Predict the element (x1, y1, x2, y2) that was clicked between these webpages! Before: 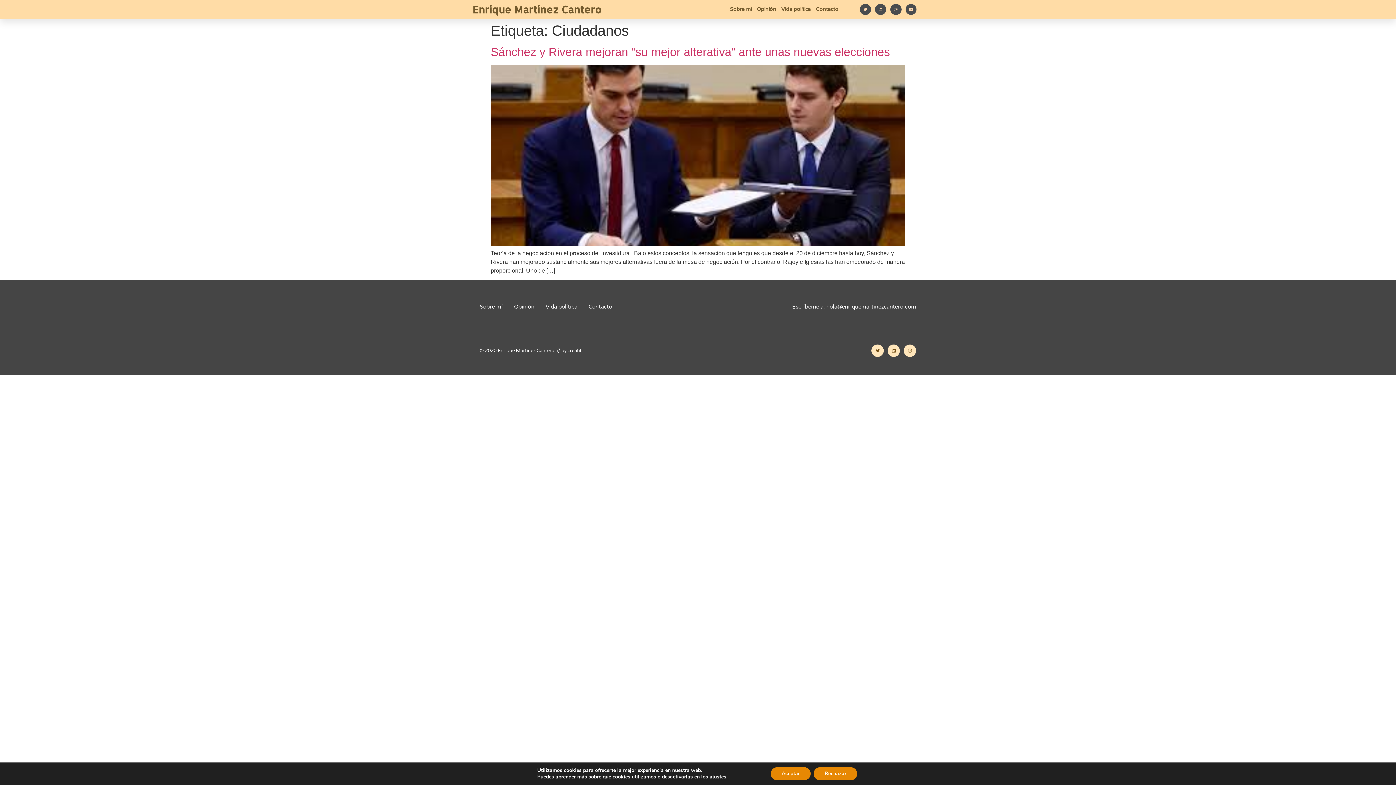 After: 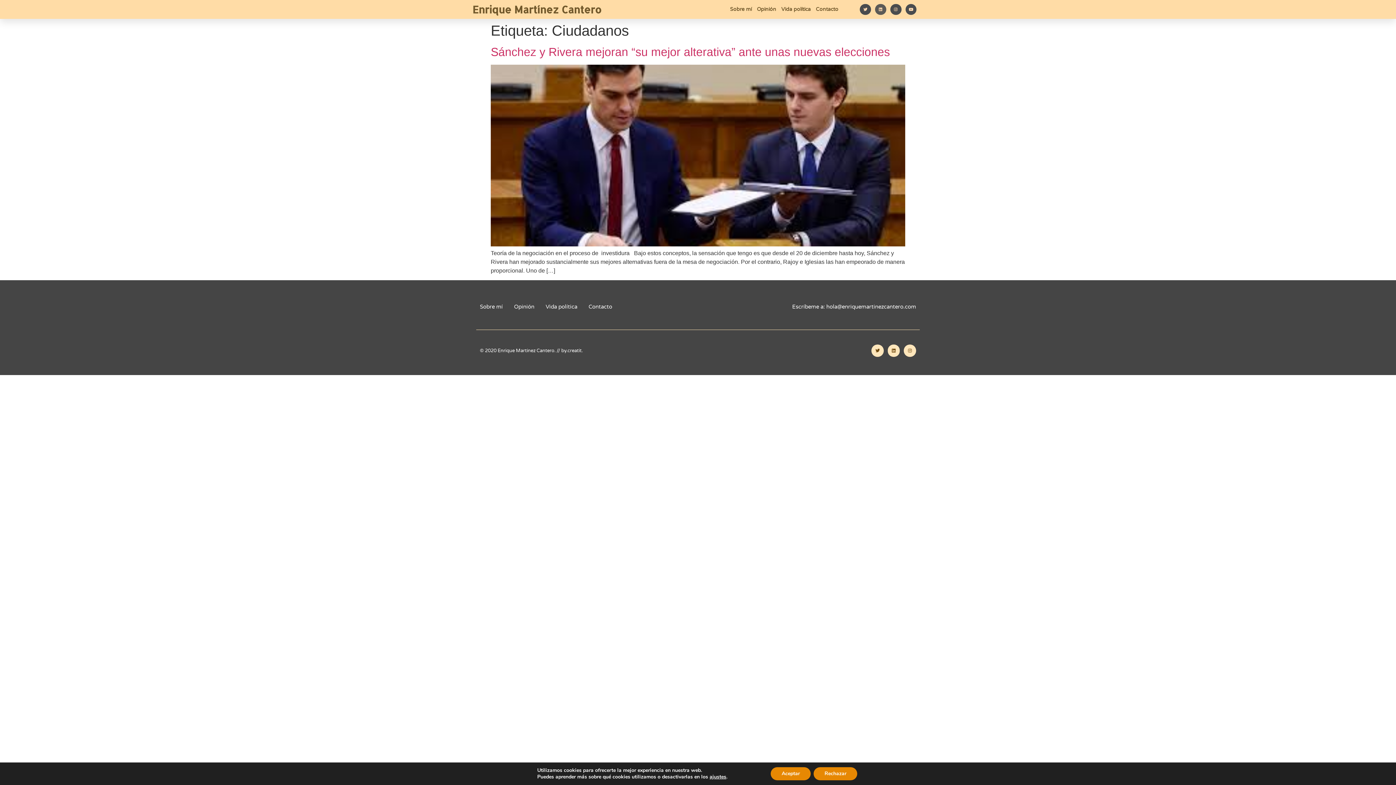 Action: label: Linkedin bbox: (875, 3, 886, 15)